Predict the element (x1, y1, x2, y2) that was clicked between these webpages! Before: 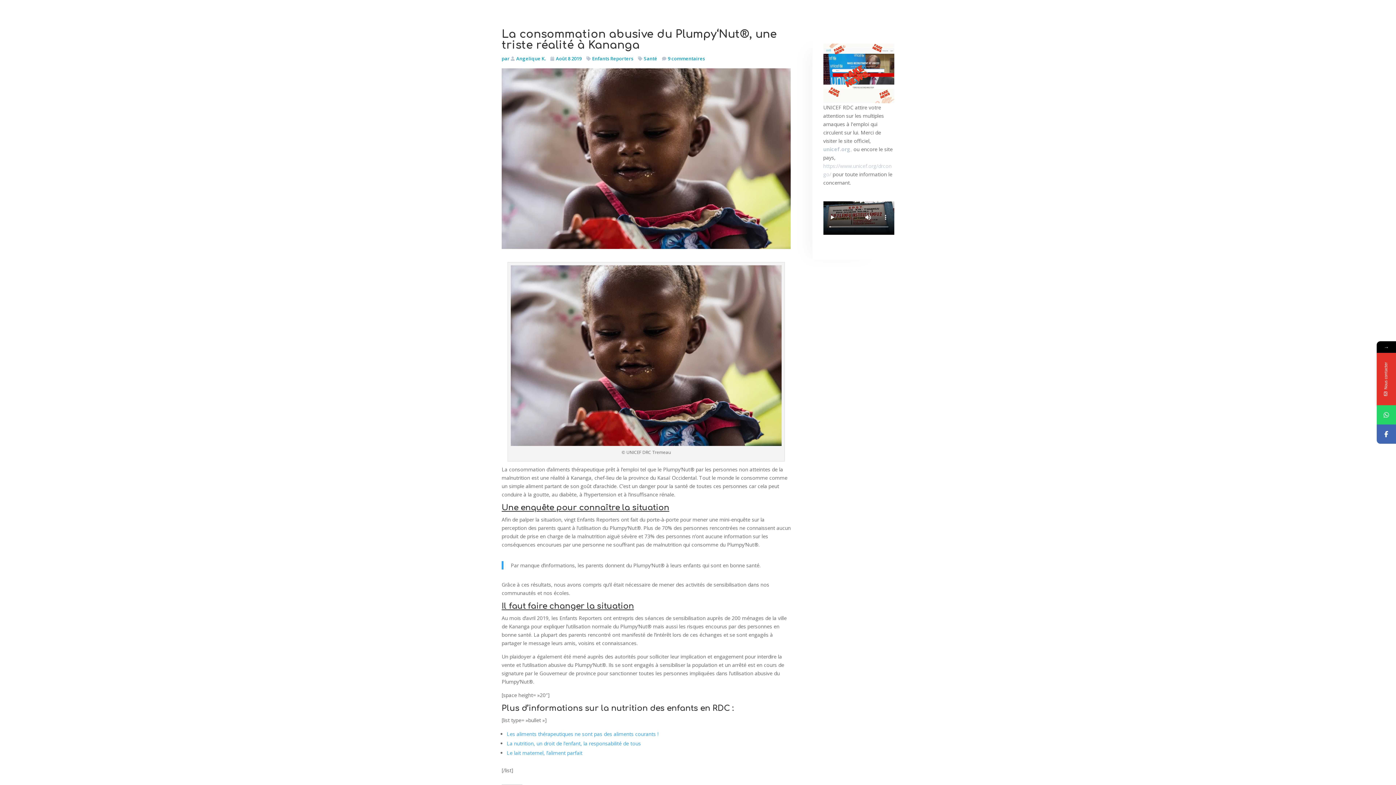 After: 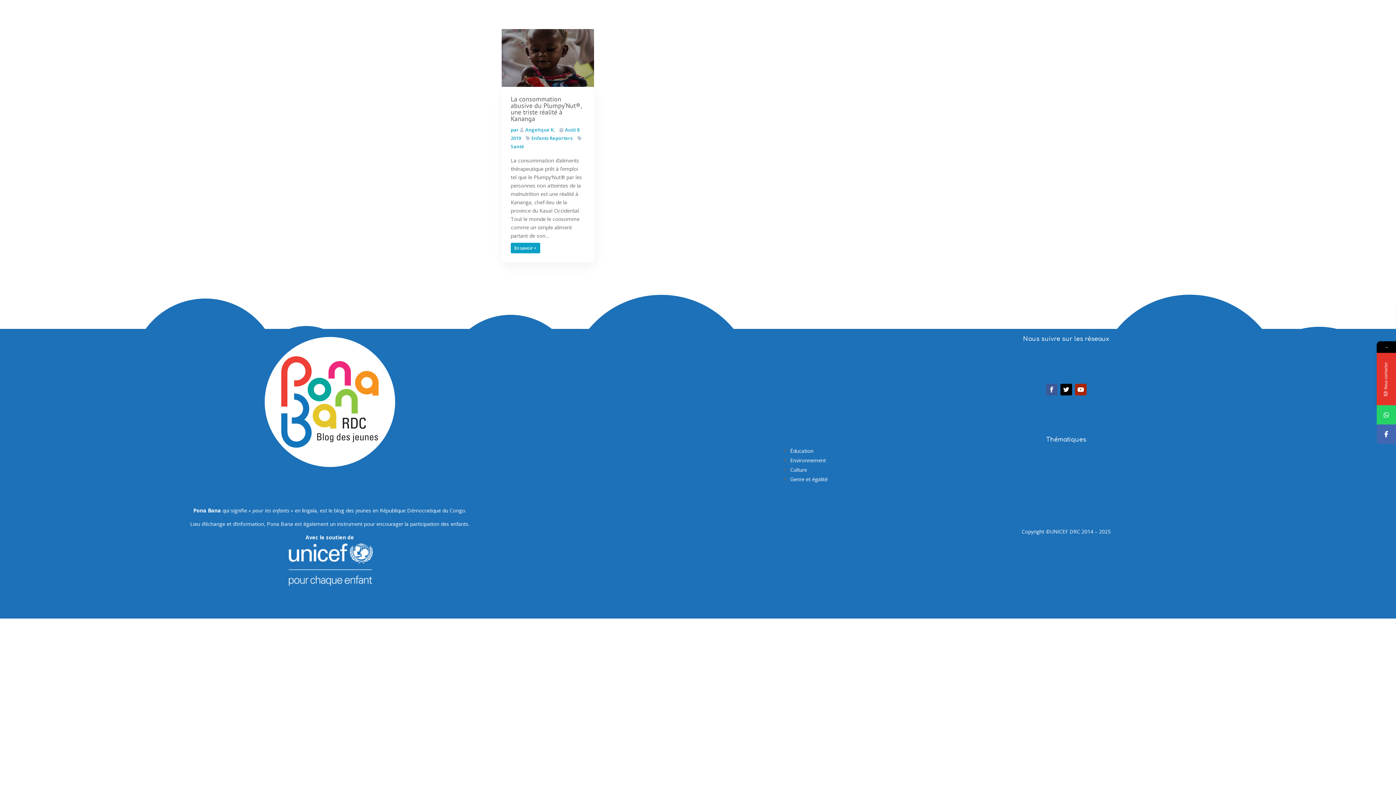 Action: label: Angelique K. bbox: (510, 55, 545, 61)